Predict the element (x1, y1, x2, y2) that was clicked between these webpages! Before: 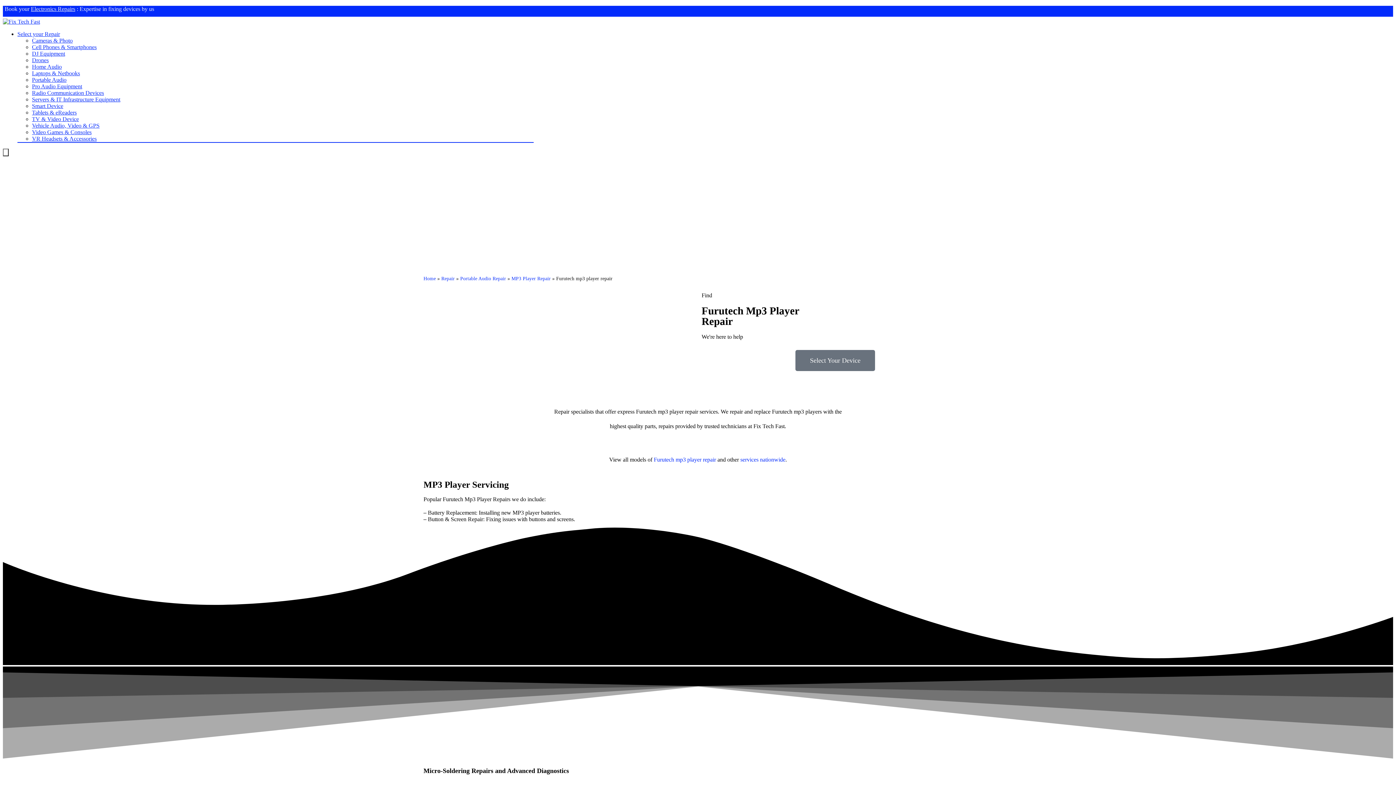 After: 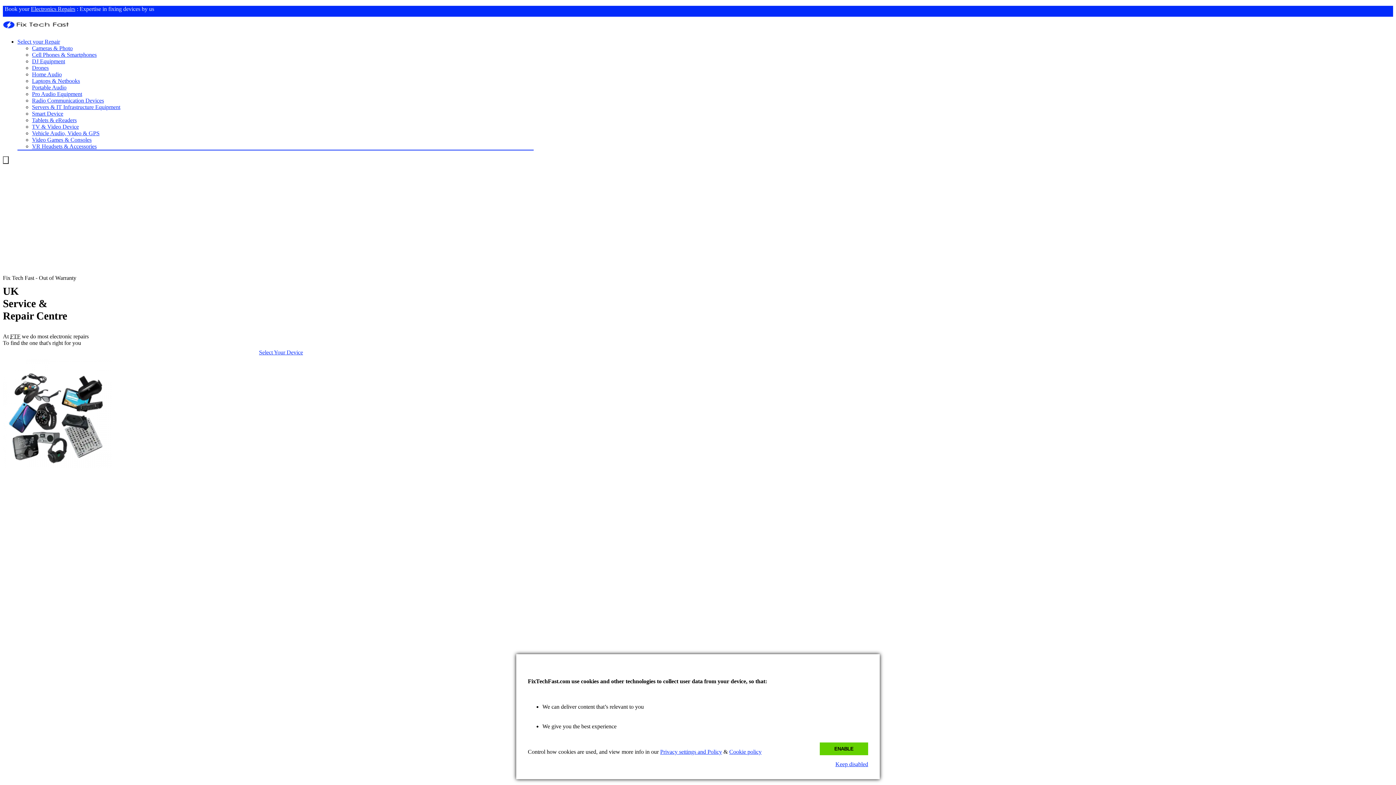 Action: bbox: (2, 18, 40, 24)